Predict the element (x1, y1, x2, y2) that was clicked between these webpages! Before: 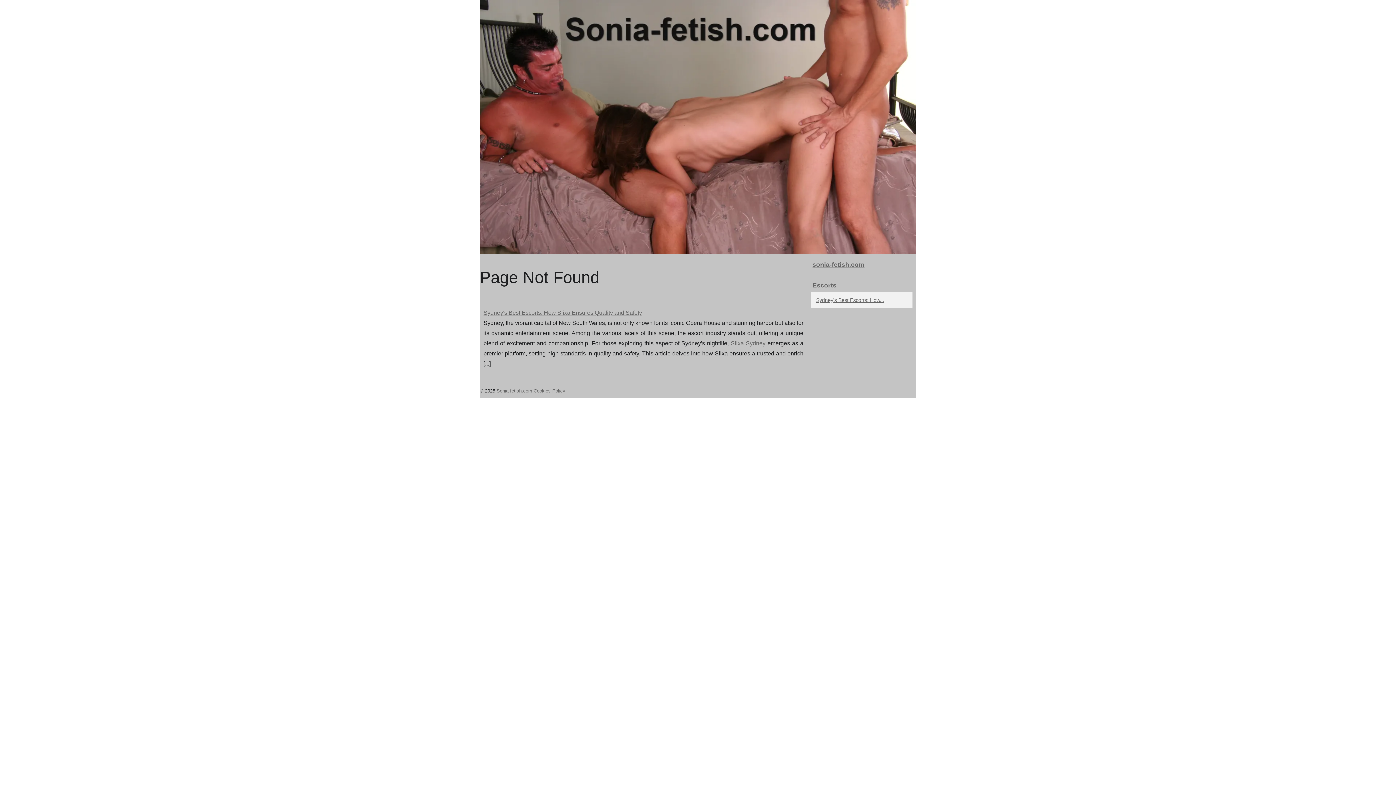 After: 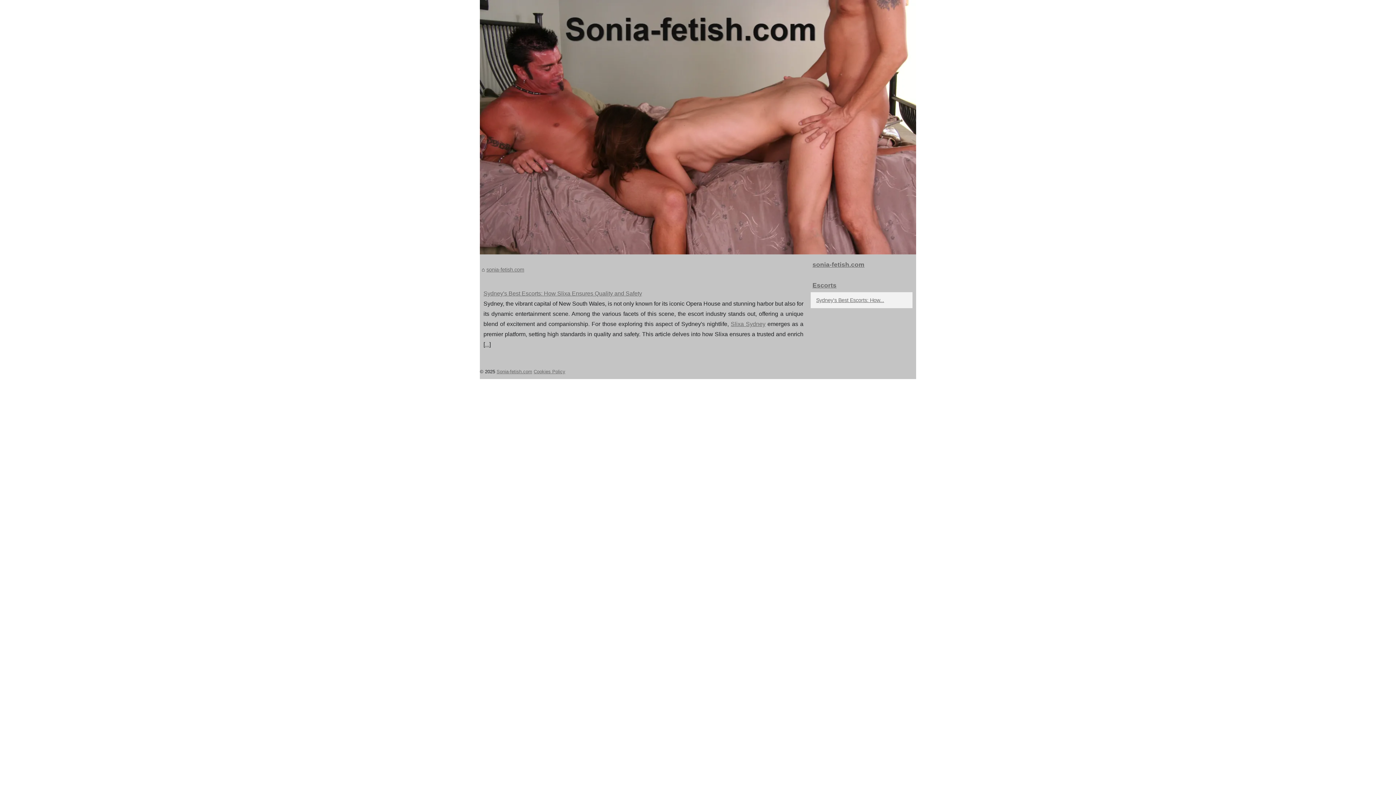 Action: bbox: (480, 0, 916, 254)